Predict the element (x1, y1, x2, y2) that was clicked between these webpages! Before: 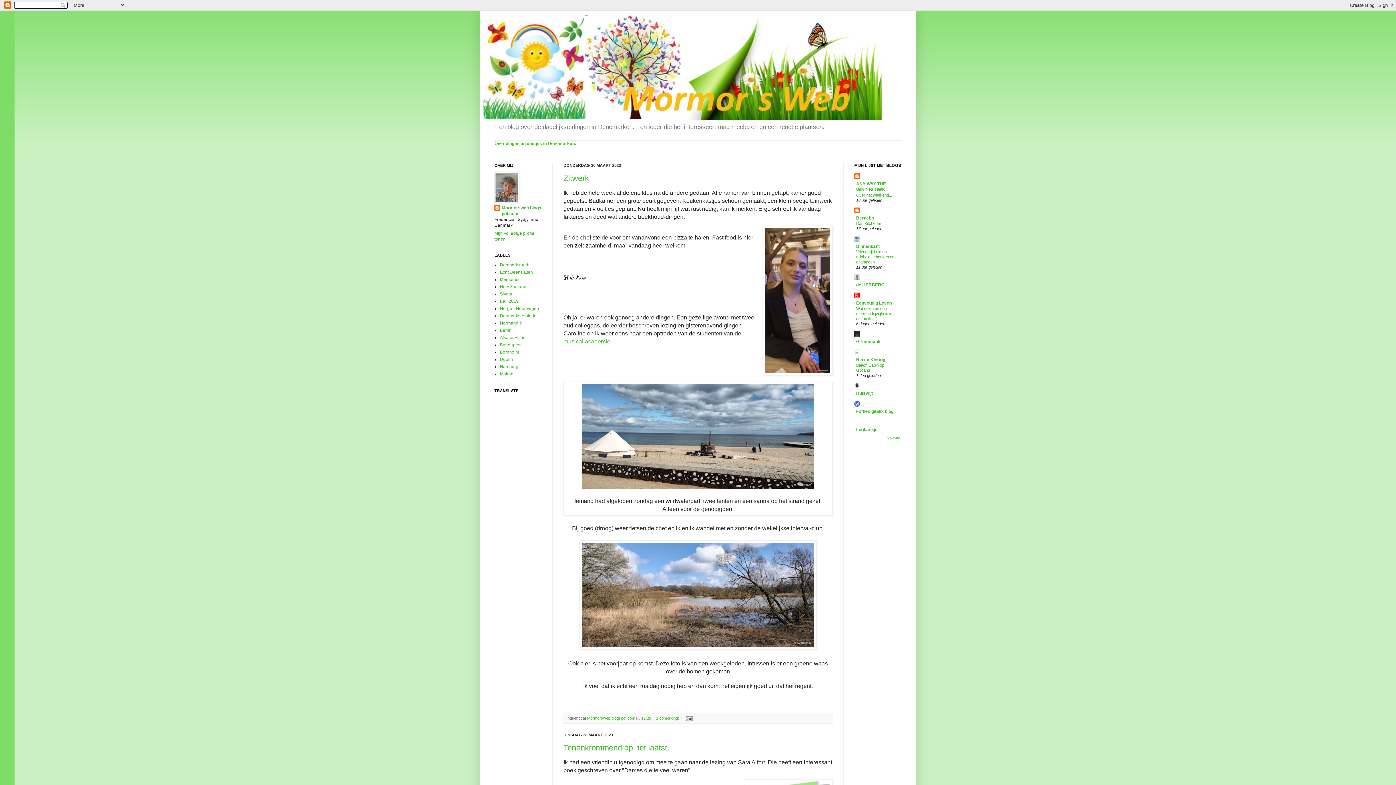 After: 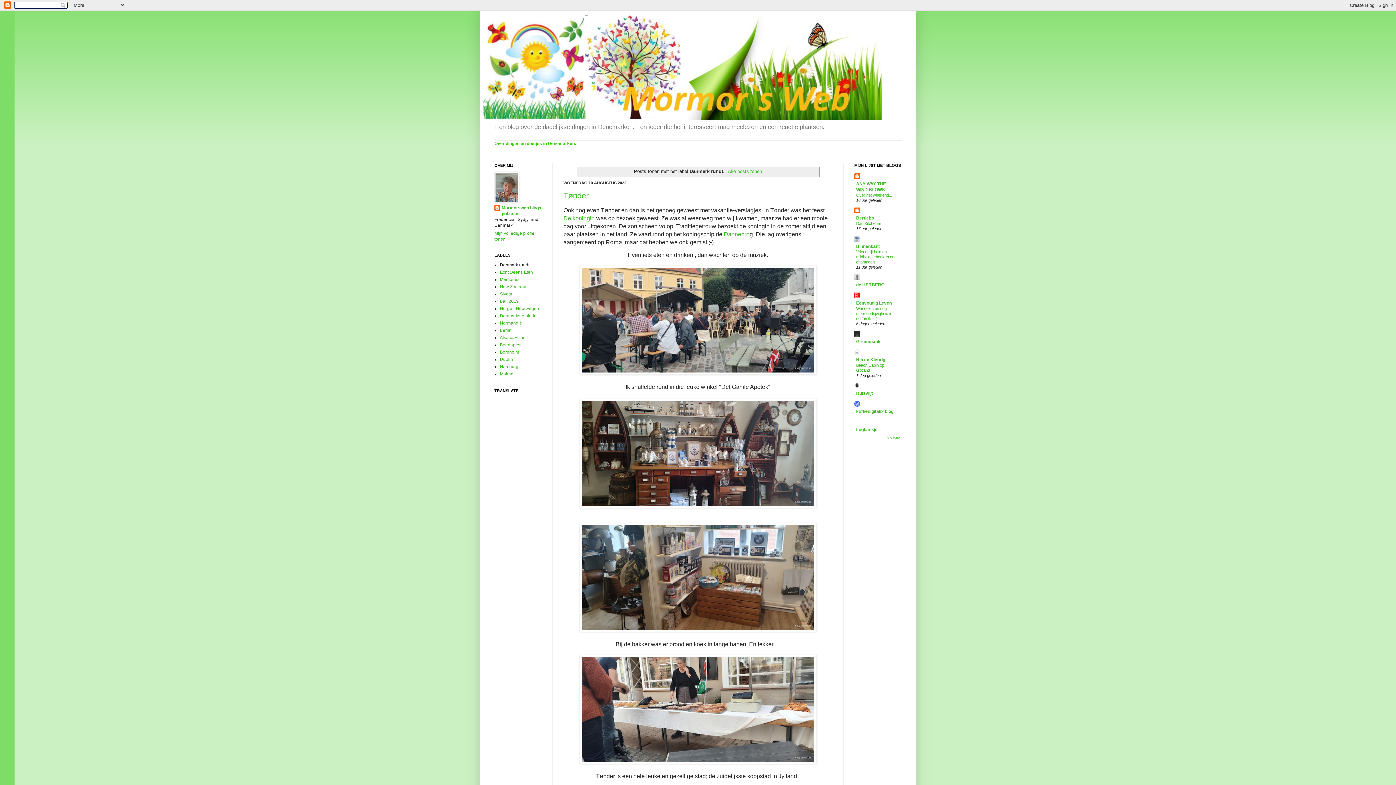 Action: label: Danmark rundt bbox: (500, 262, 529, 267)